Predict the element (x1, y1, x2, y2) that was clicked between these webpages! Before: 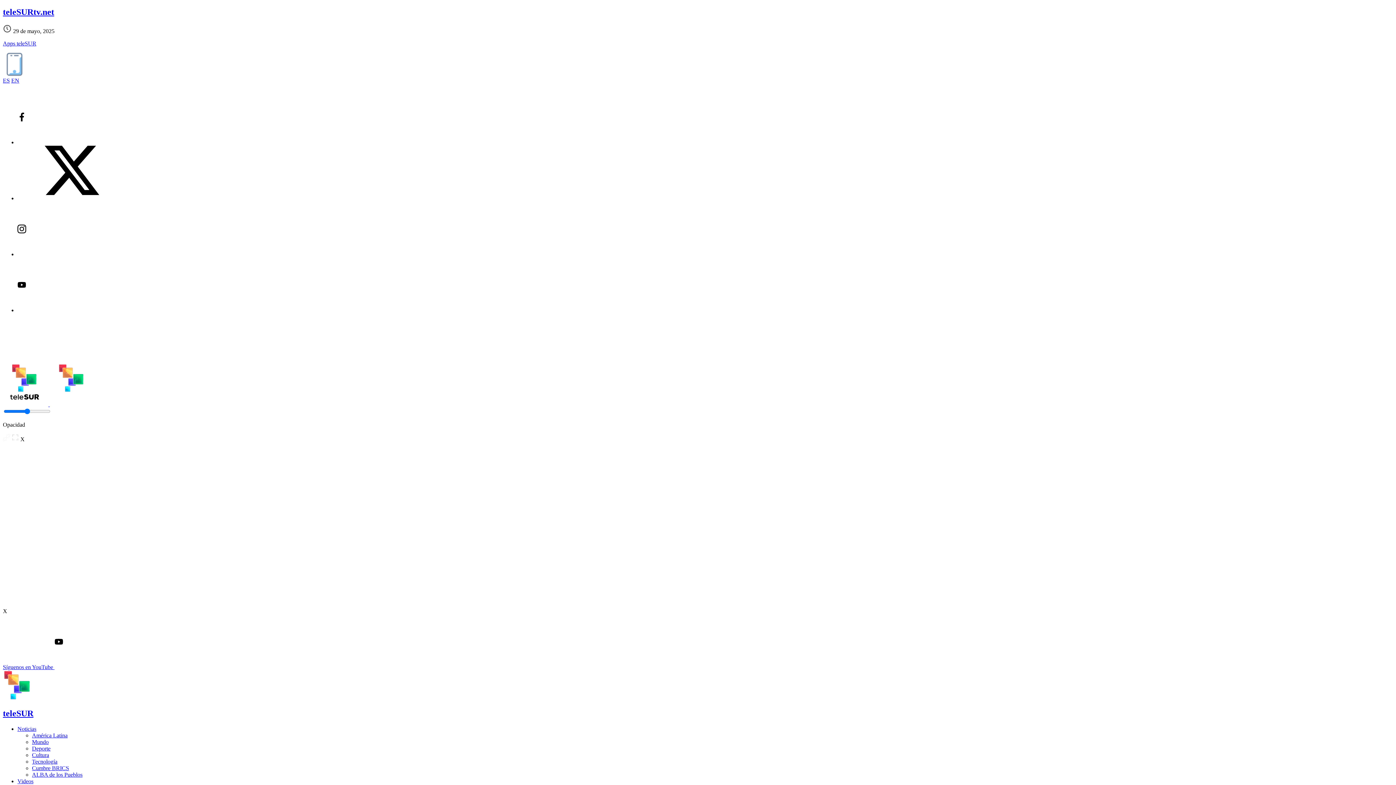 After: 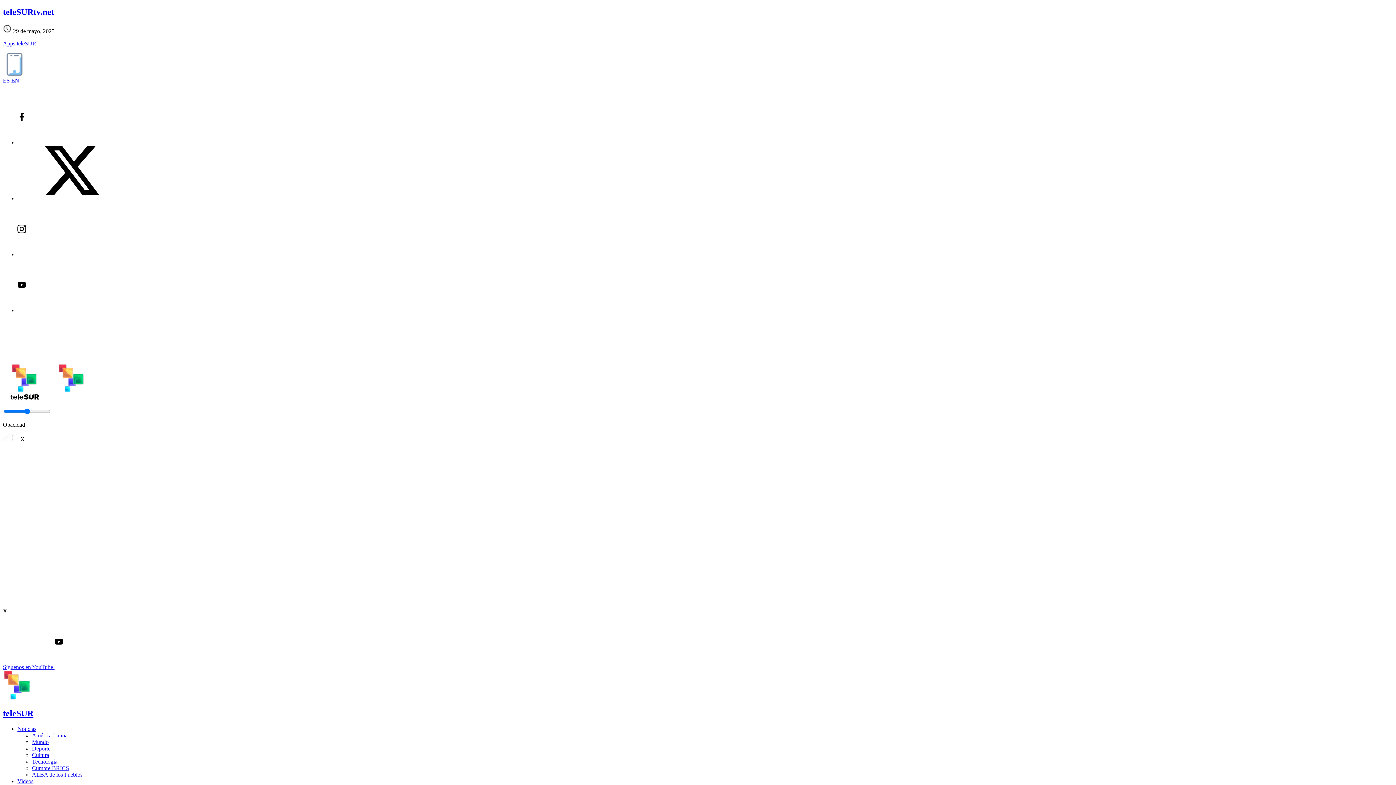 Action: label: ALBA de los Pueblos bbox: (32, 771, 82, 778)